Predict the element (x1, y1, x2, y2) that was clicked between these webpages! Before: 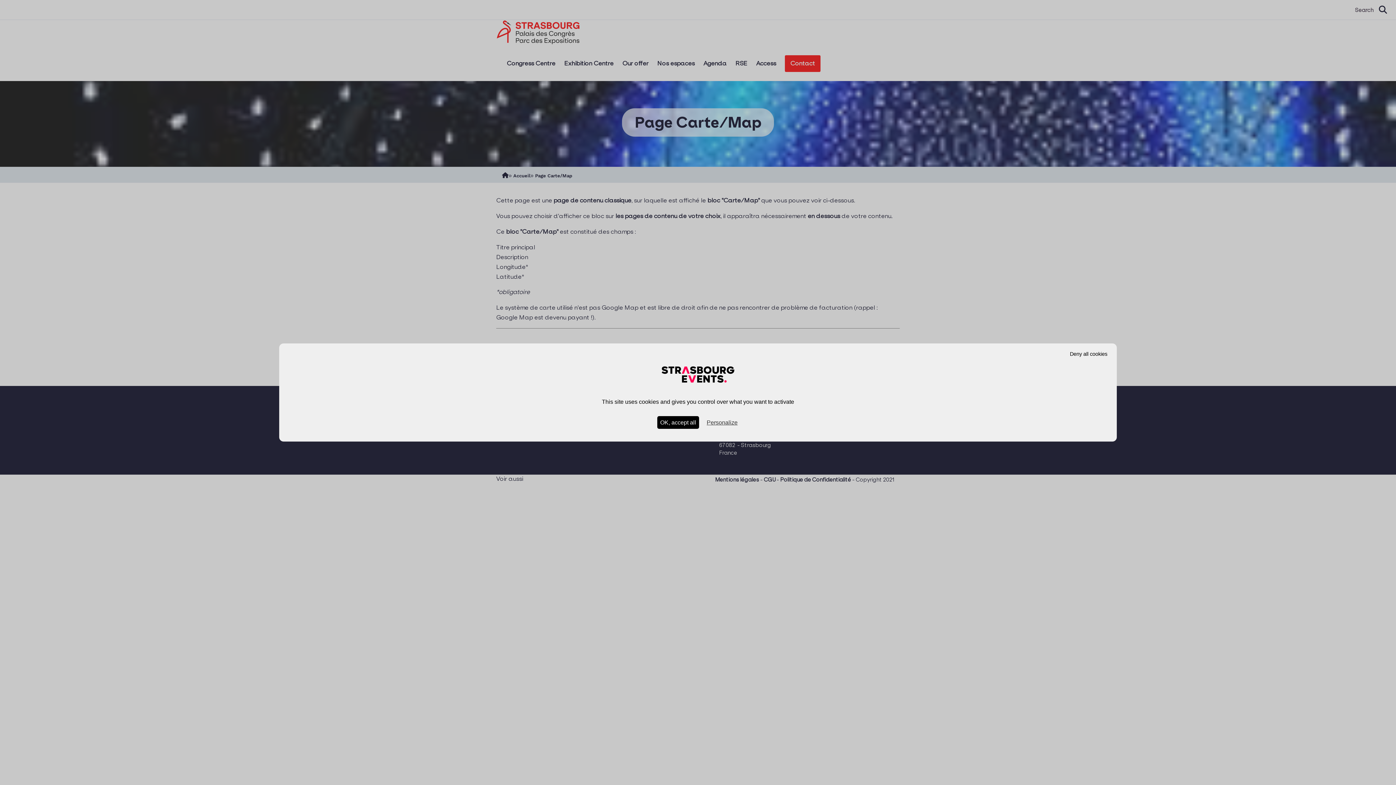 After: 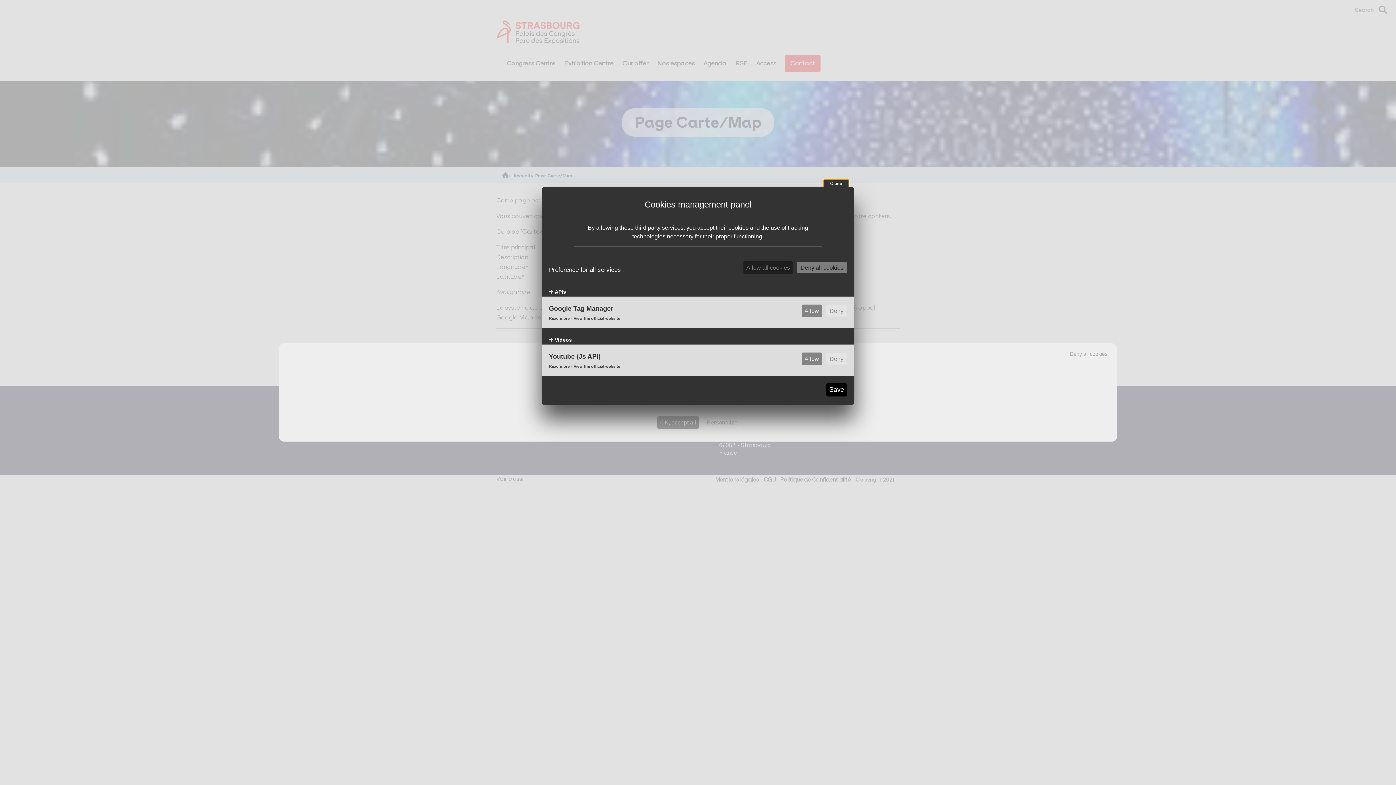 Action: bbox: (703, 417, 741, 428) label: Personalize (modal window)